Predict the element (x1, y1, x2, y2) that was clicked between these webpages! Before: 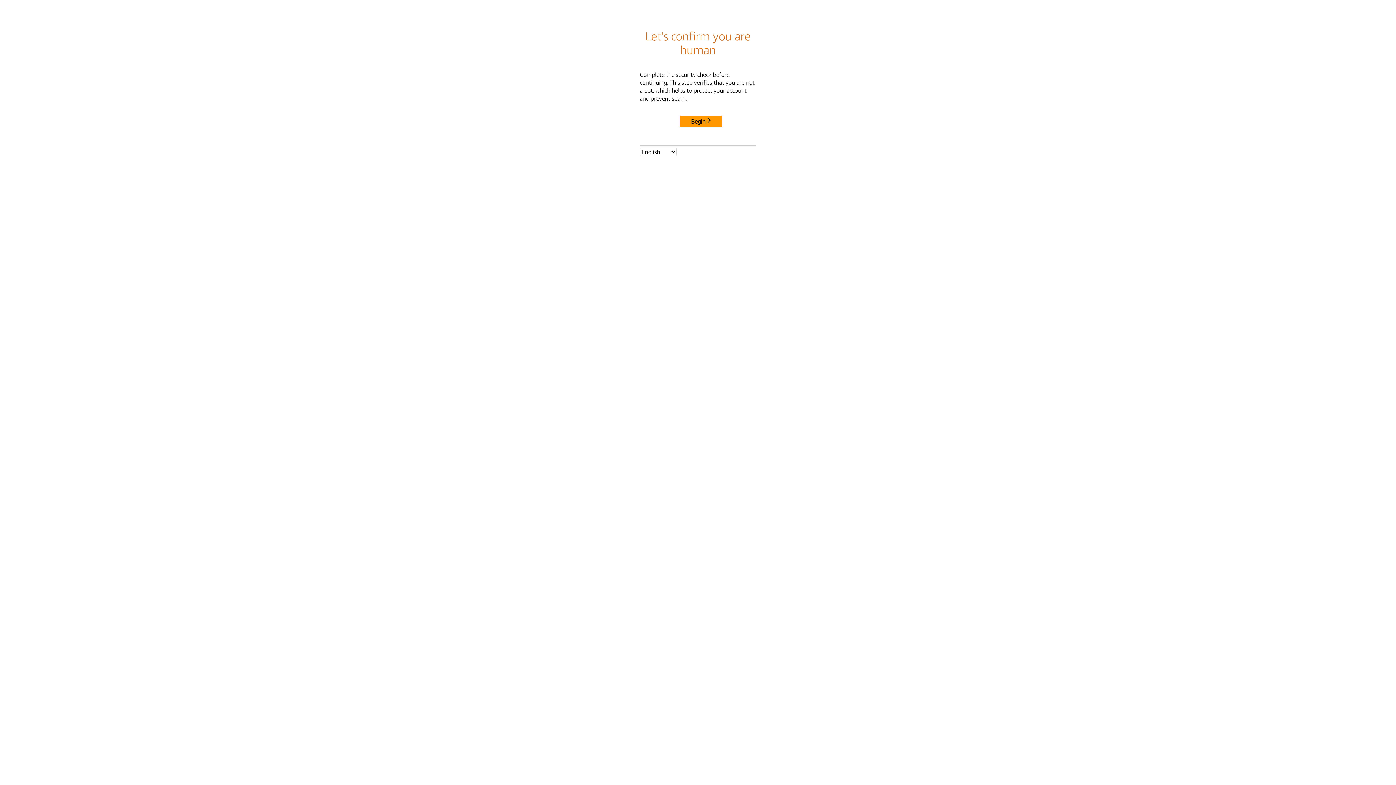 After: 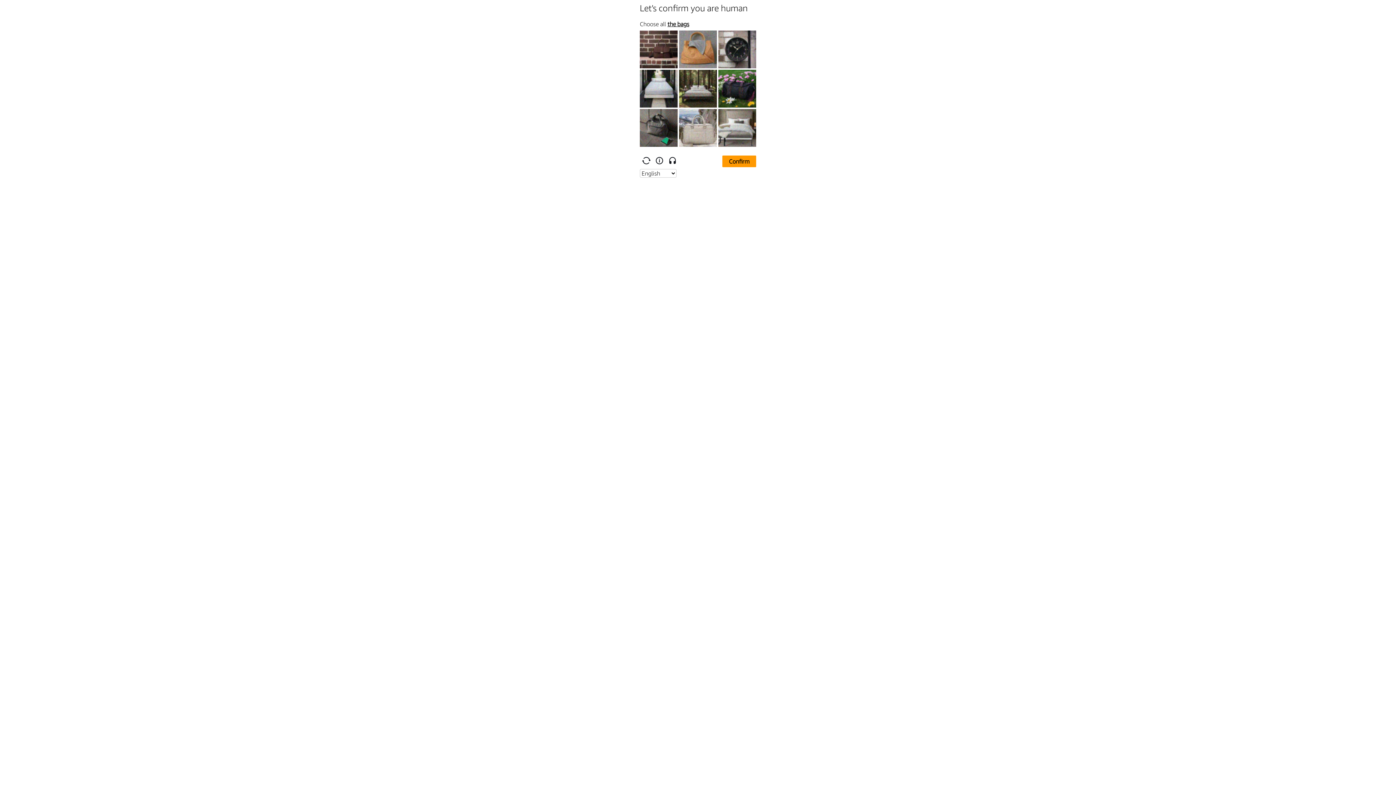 Action: bbox: (680, 115, 722, 127) label: Begin